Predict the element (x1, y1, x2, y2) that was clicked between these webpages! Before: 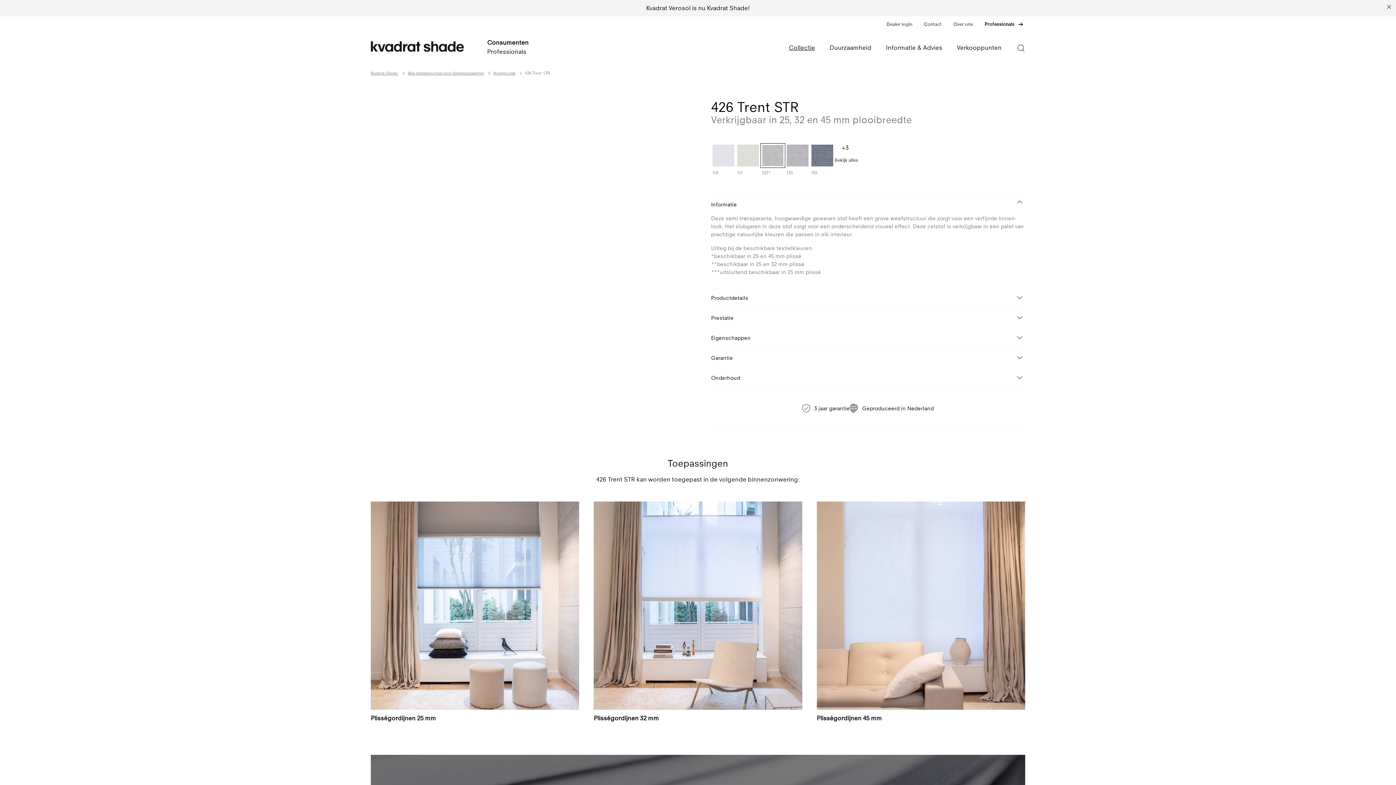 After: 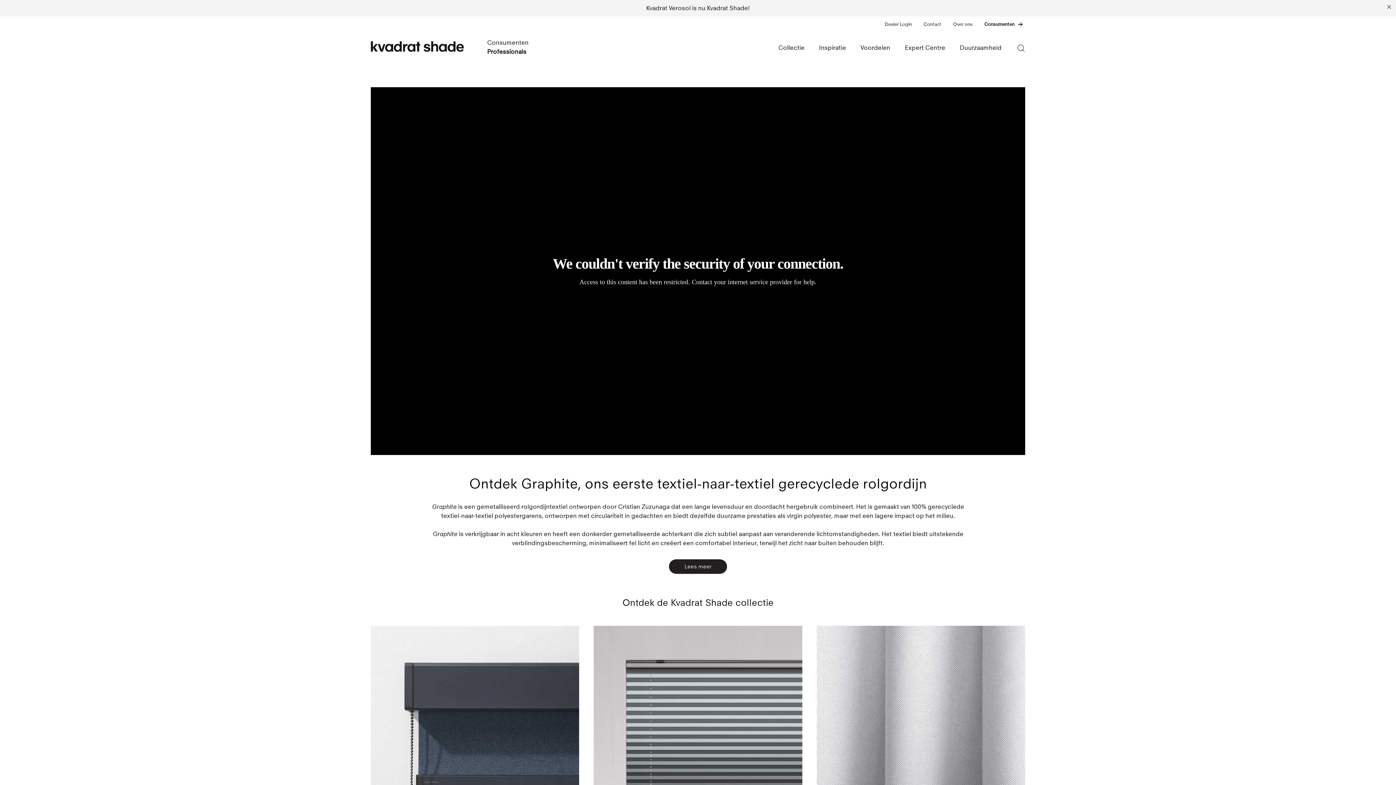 Action: bbox: (979, 16, 1025, 32) label: Professionals